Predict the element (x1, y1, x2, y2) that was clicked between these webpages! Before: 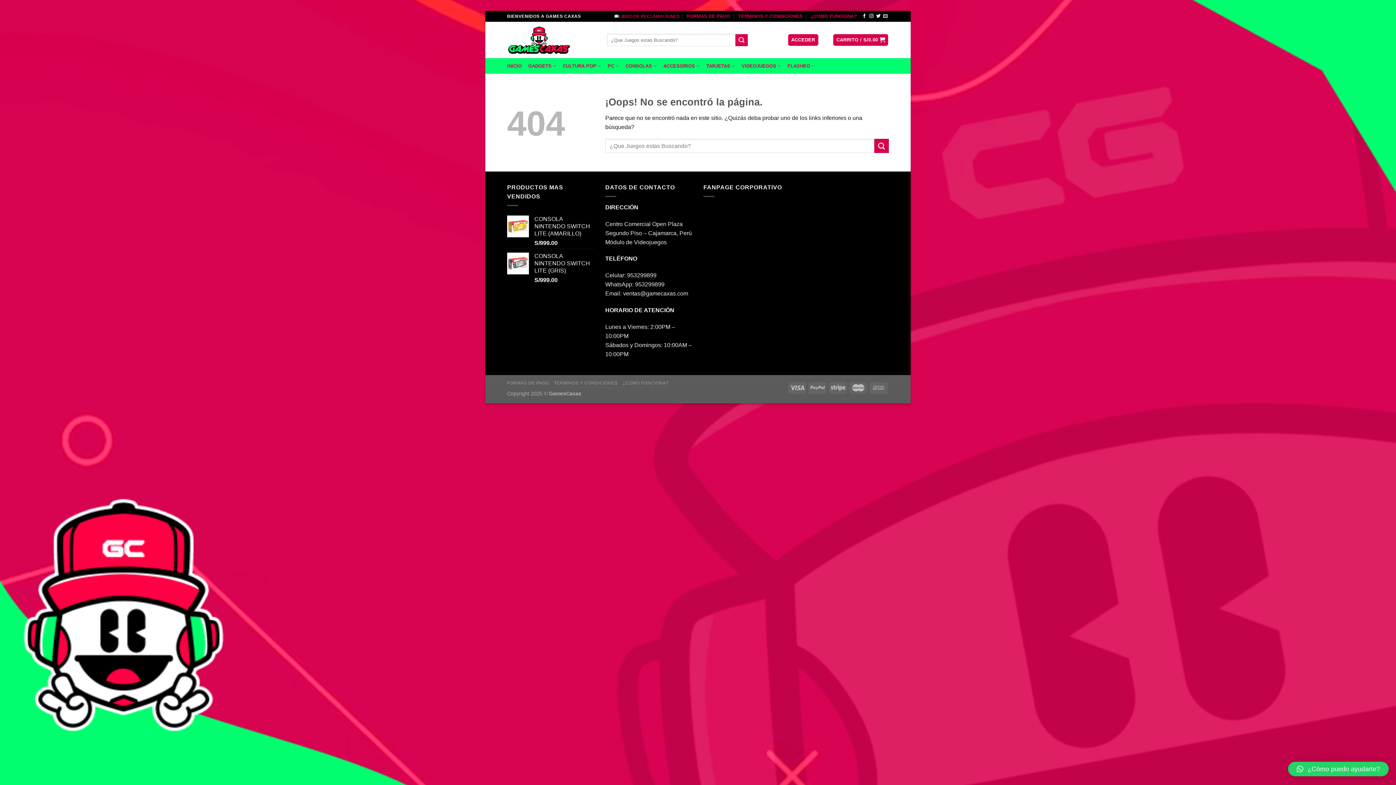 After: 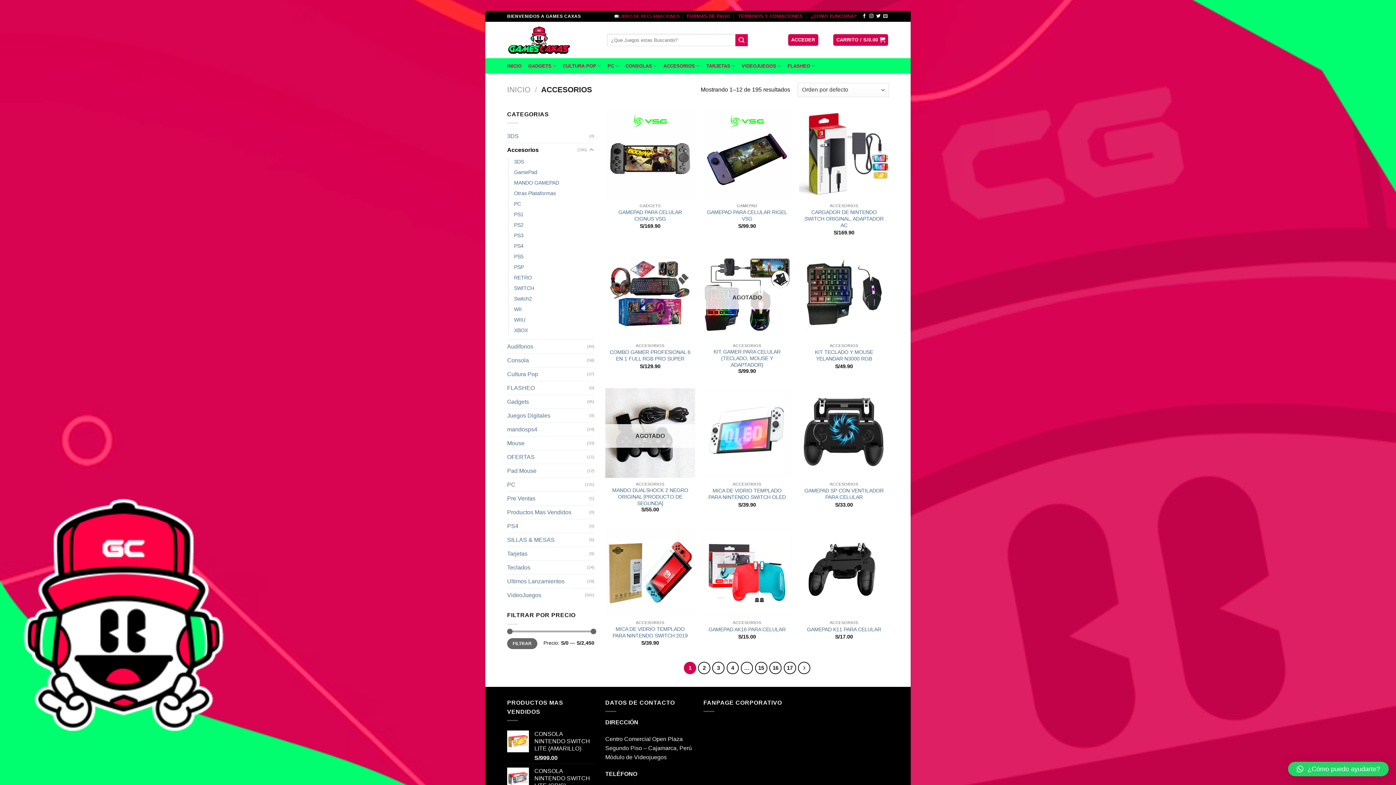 Action: label: ACCESORIOS bbox: (663, 58, 699, 73)